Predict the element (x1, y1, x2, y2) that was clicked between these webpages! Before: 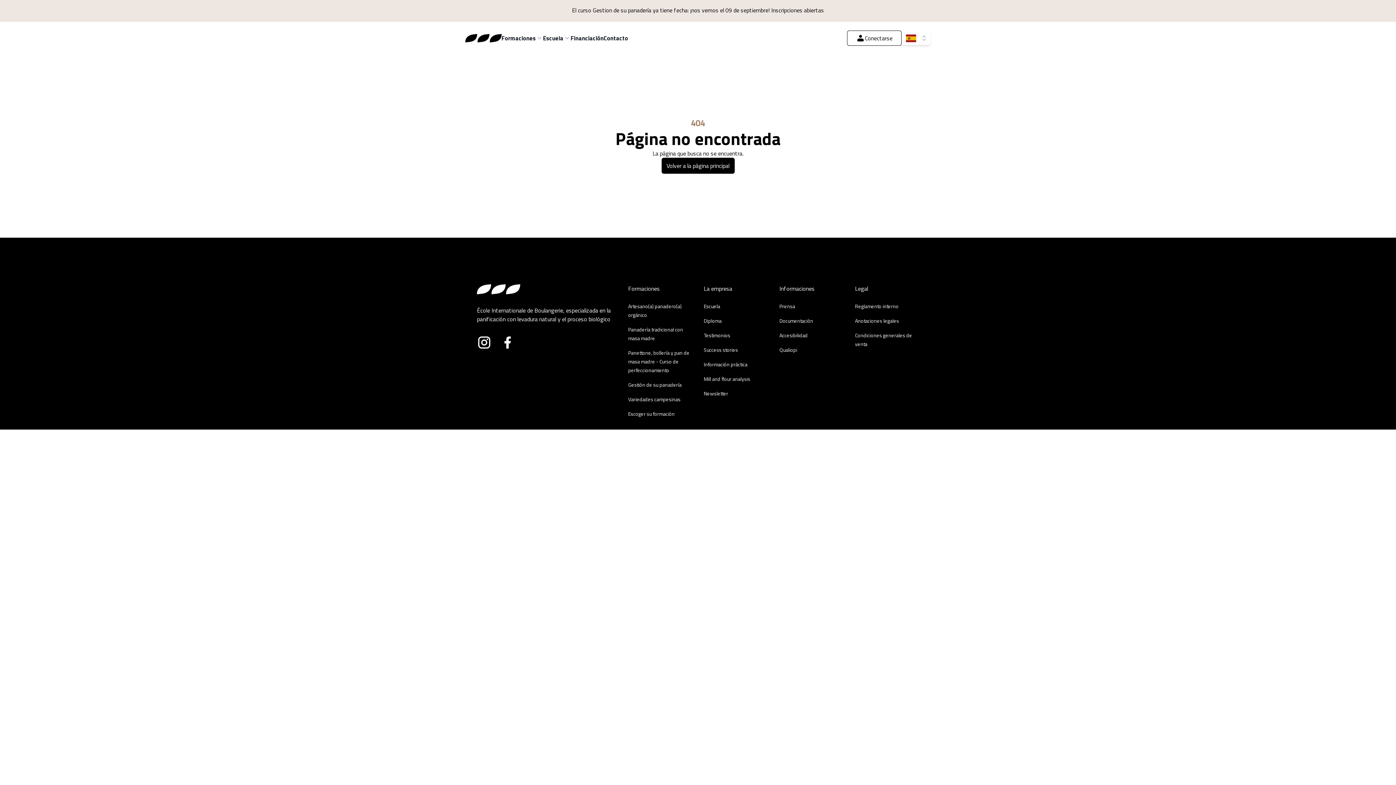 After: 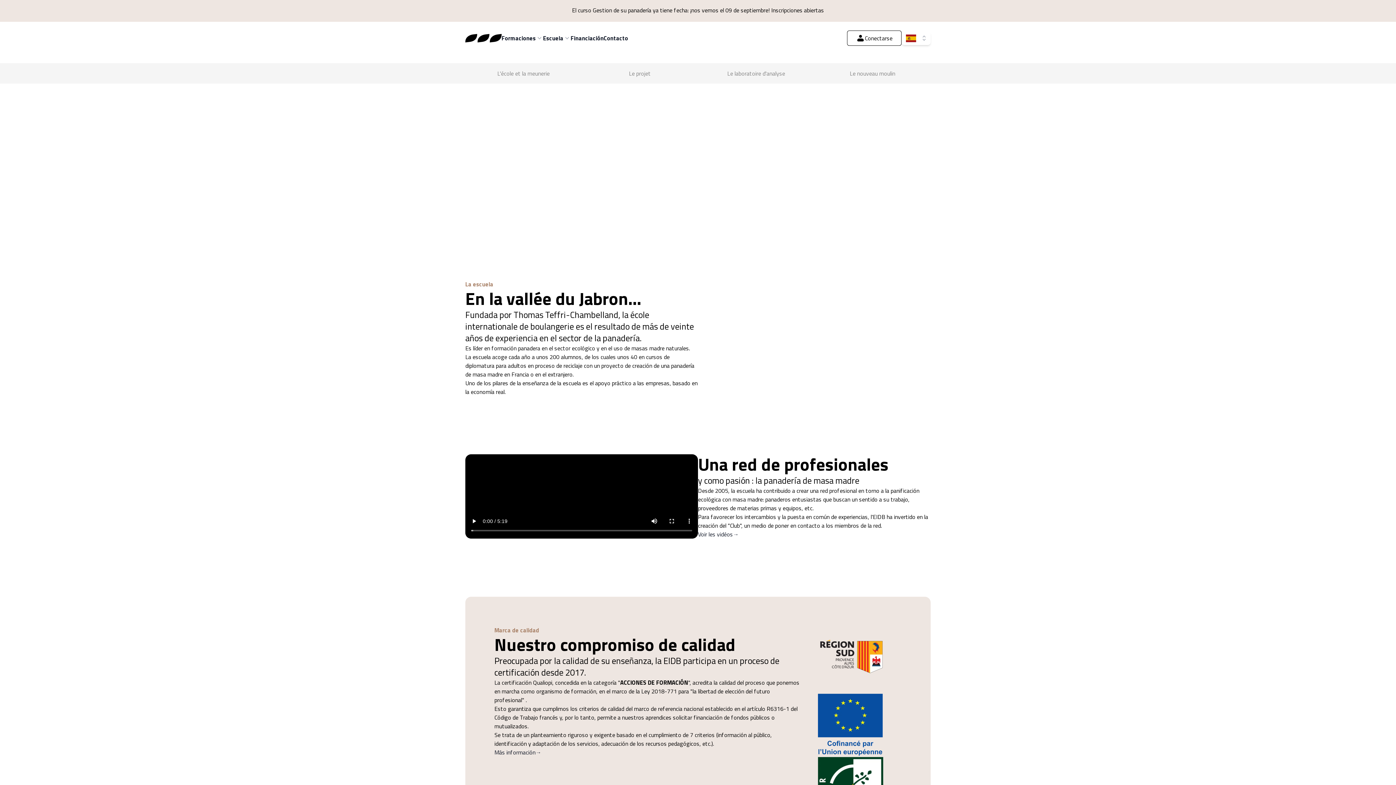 Action: bbox: (704, 375, 750, 382) label: Mill and flour analysis